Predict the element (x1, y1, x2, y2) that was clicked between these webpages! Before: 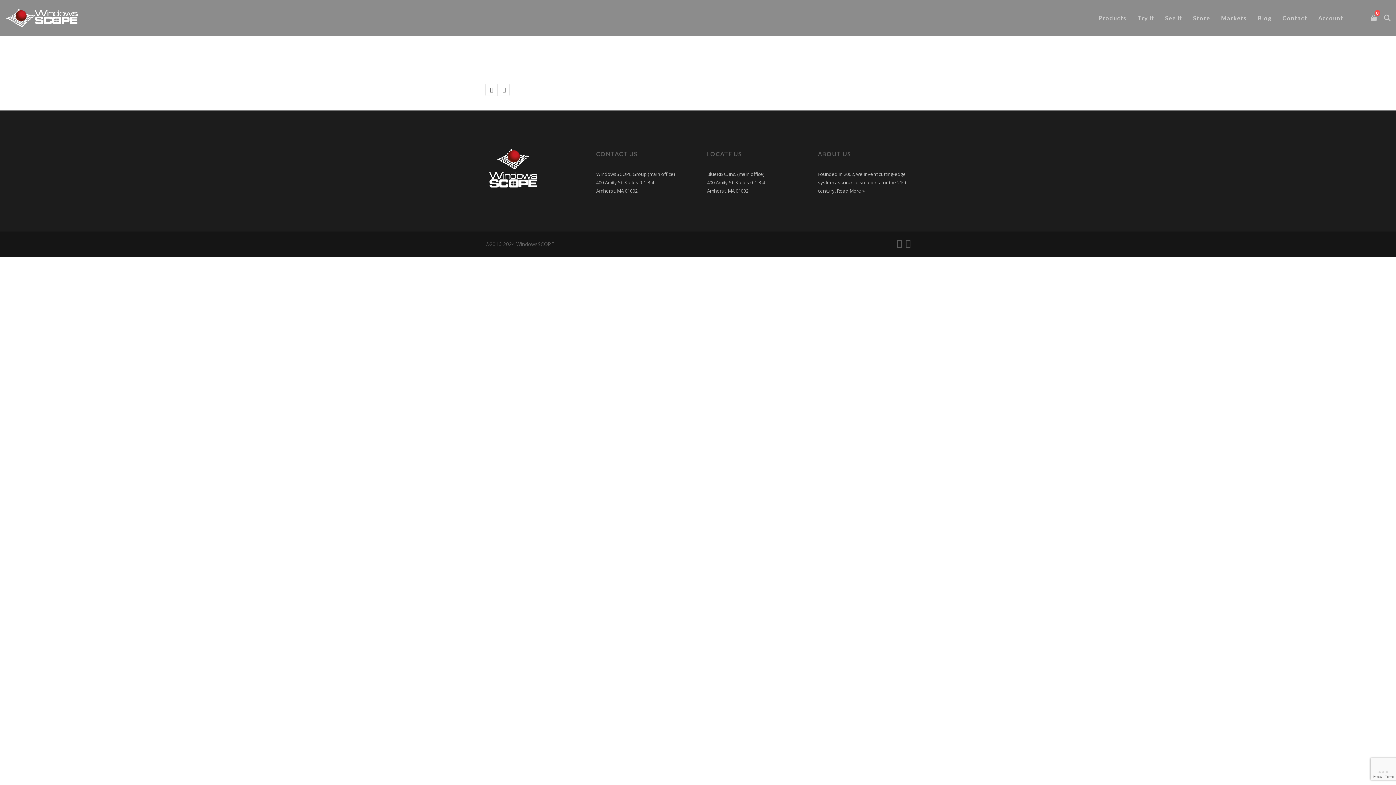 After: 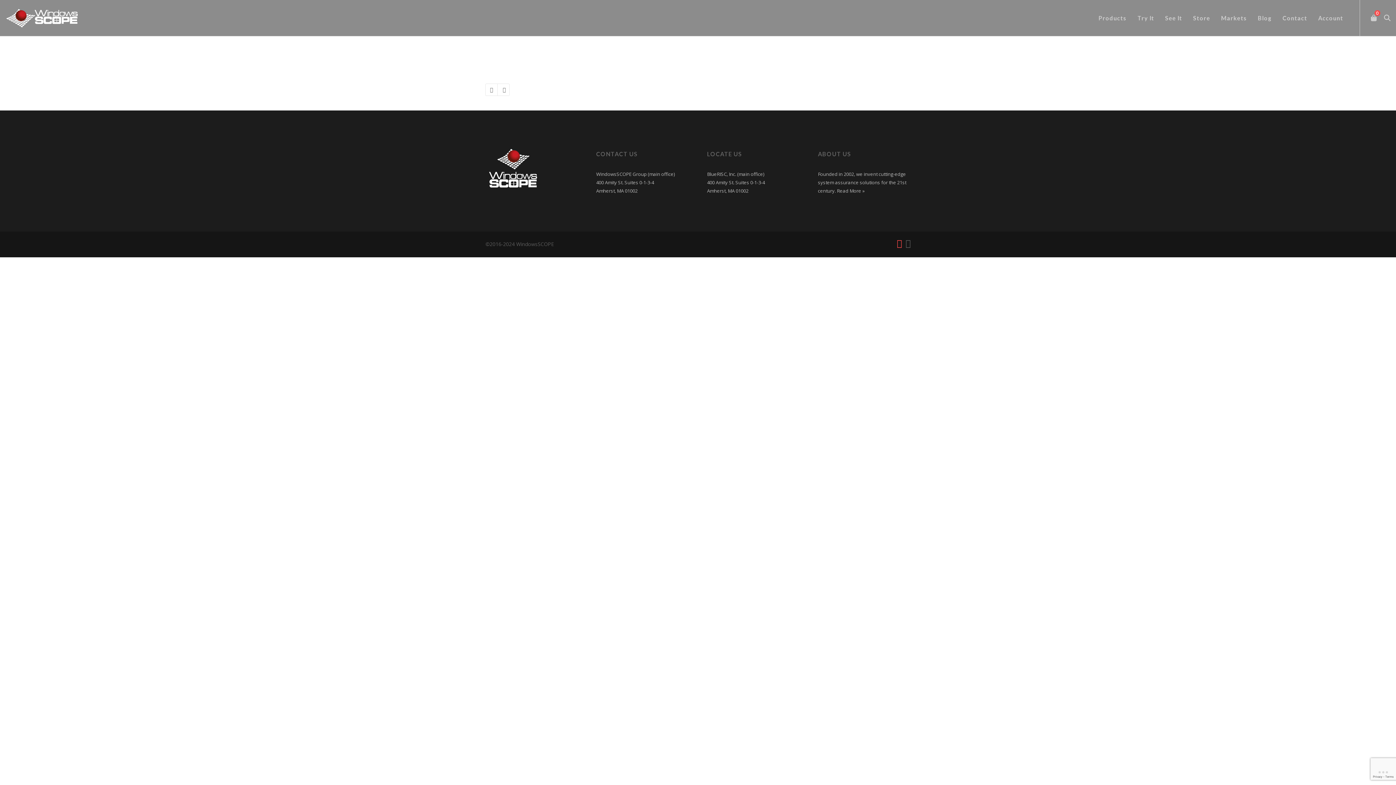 Action: bbox: (897, 239, 902, 248)